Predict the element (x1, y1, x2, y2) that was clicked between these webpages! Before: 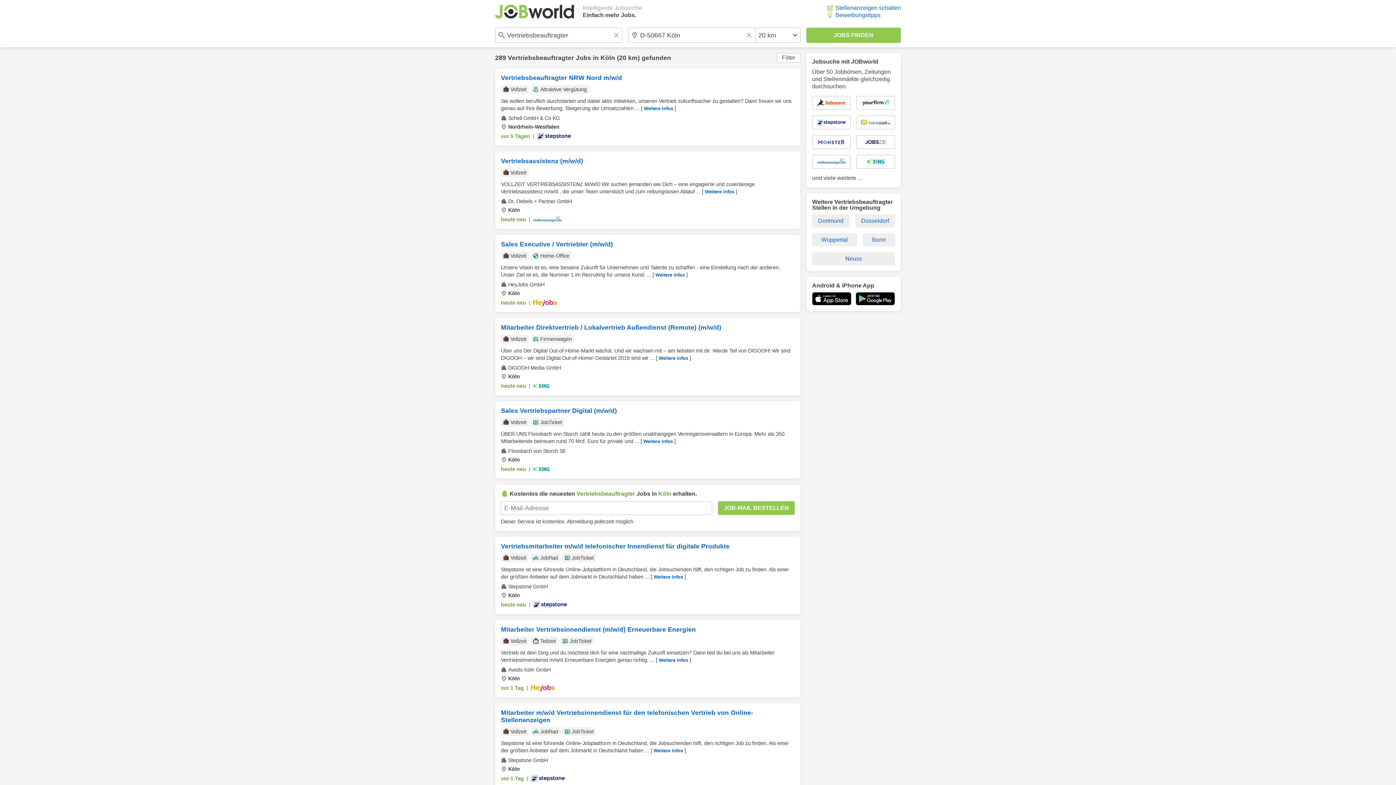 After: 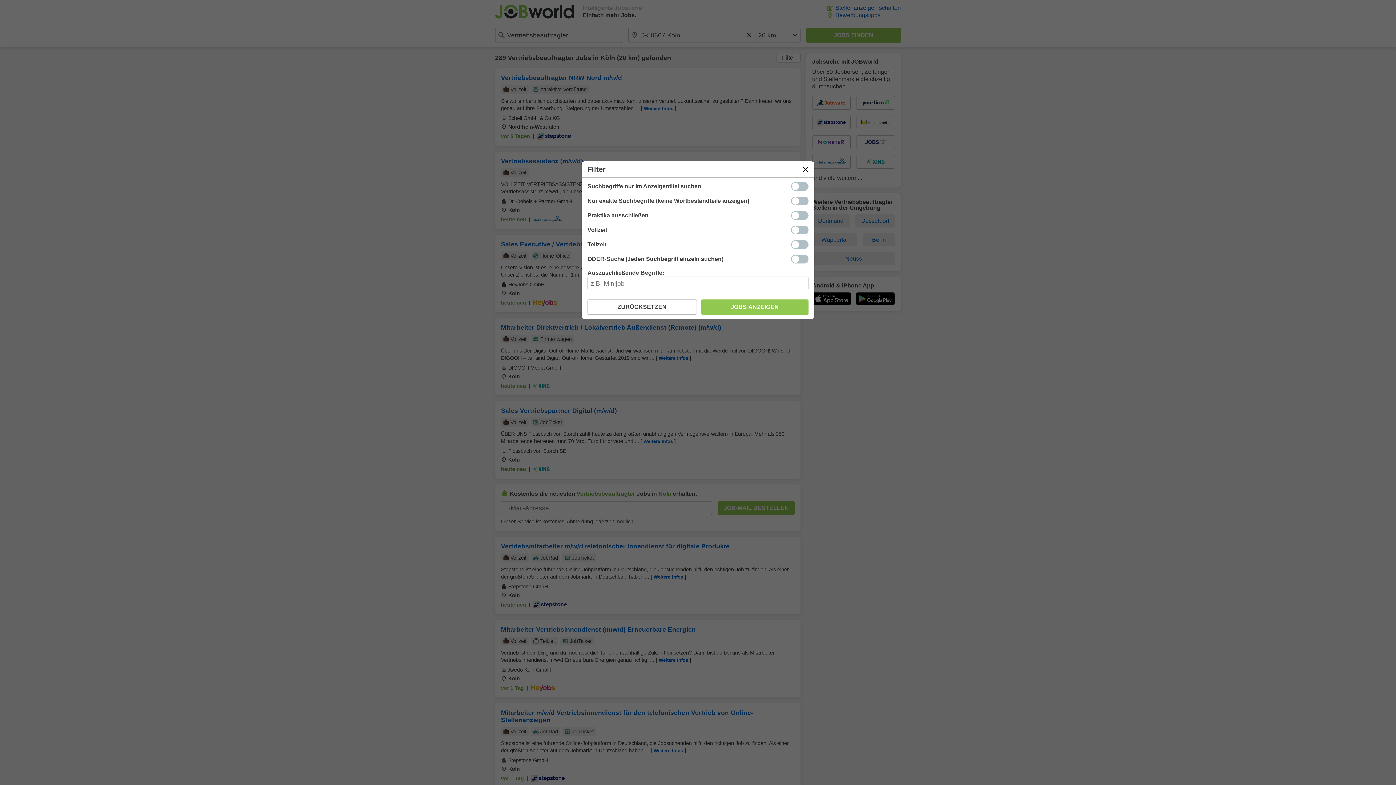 Action: bbox: (776, 53, 800, 62) label: Filter